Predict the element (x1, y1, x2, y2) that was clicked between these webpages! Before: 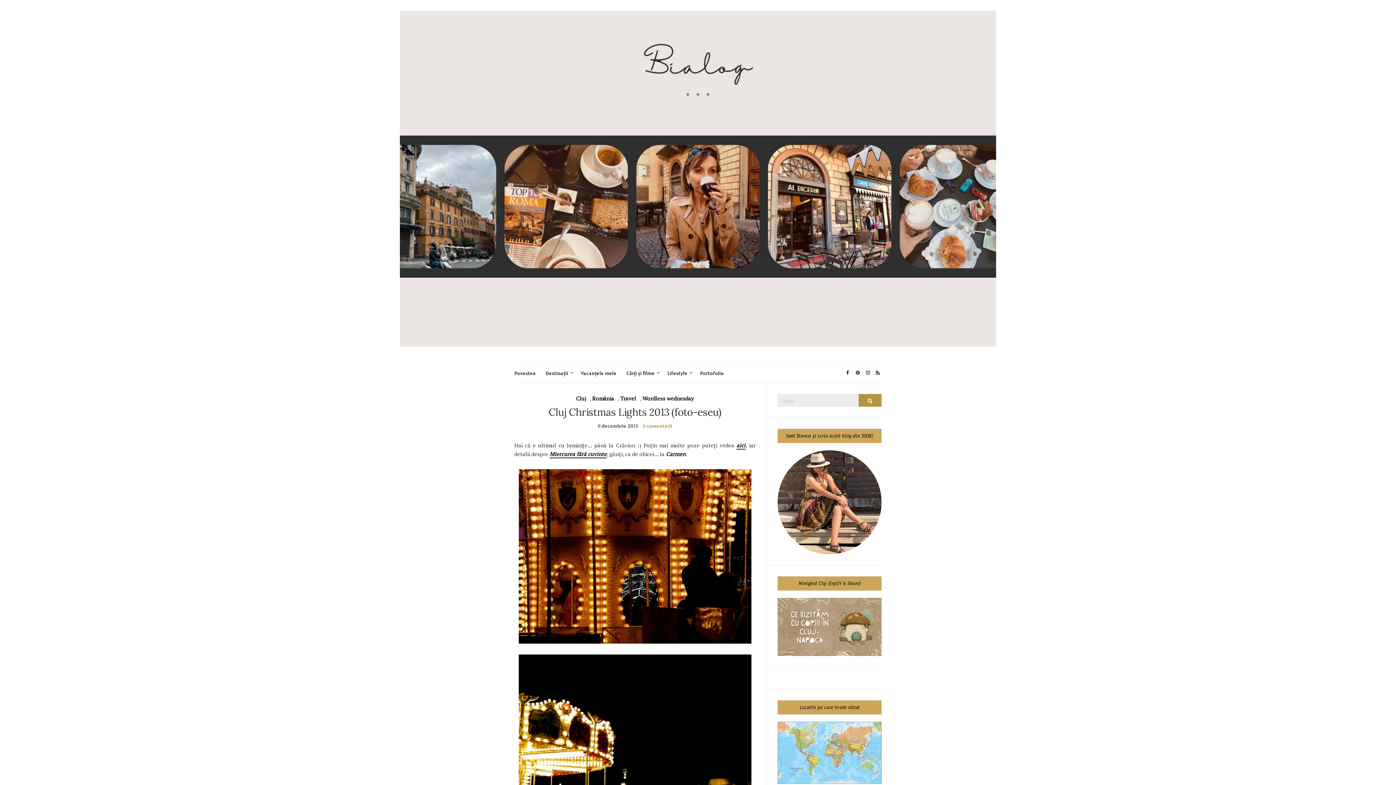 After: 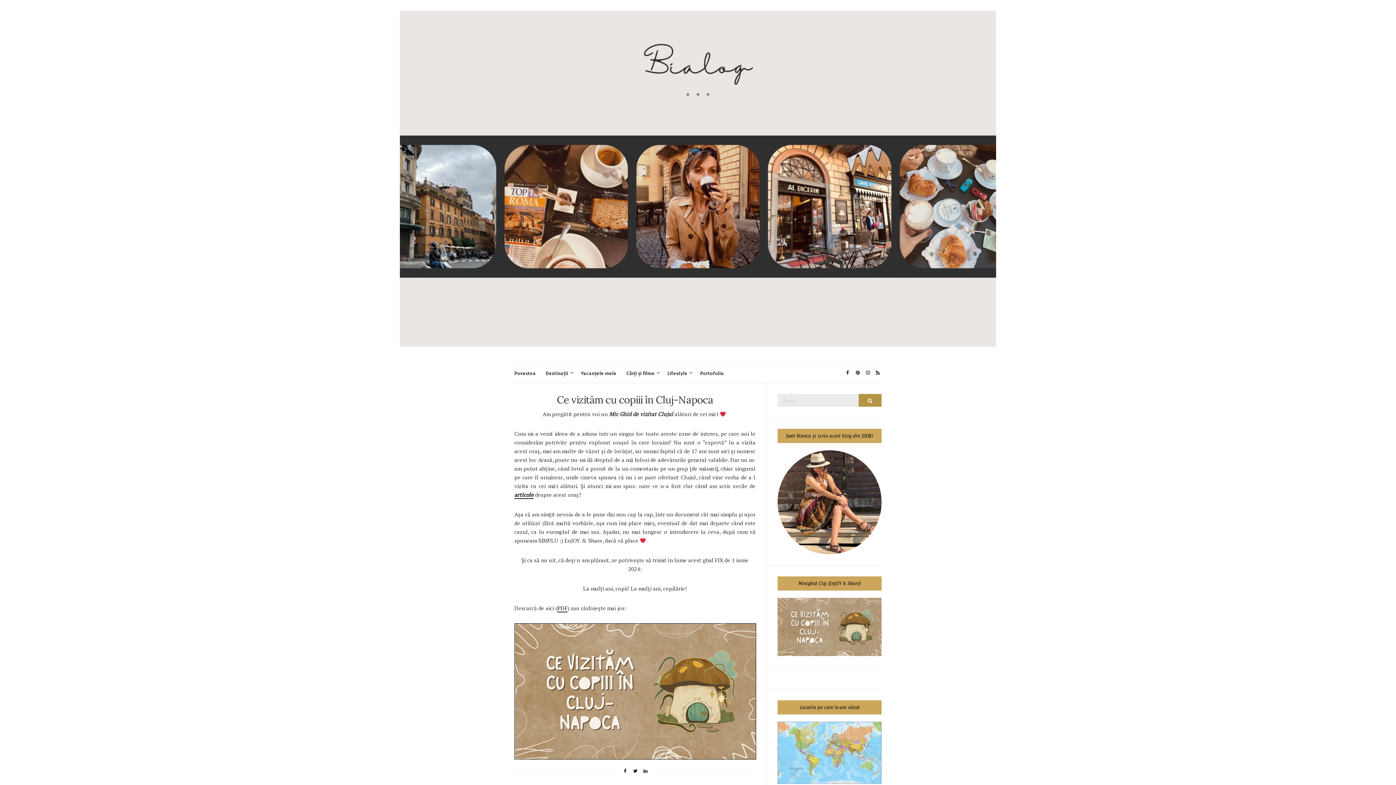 Action: bbox: (777, 623, 881, 629)